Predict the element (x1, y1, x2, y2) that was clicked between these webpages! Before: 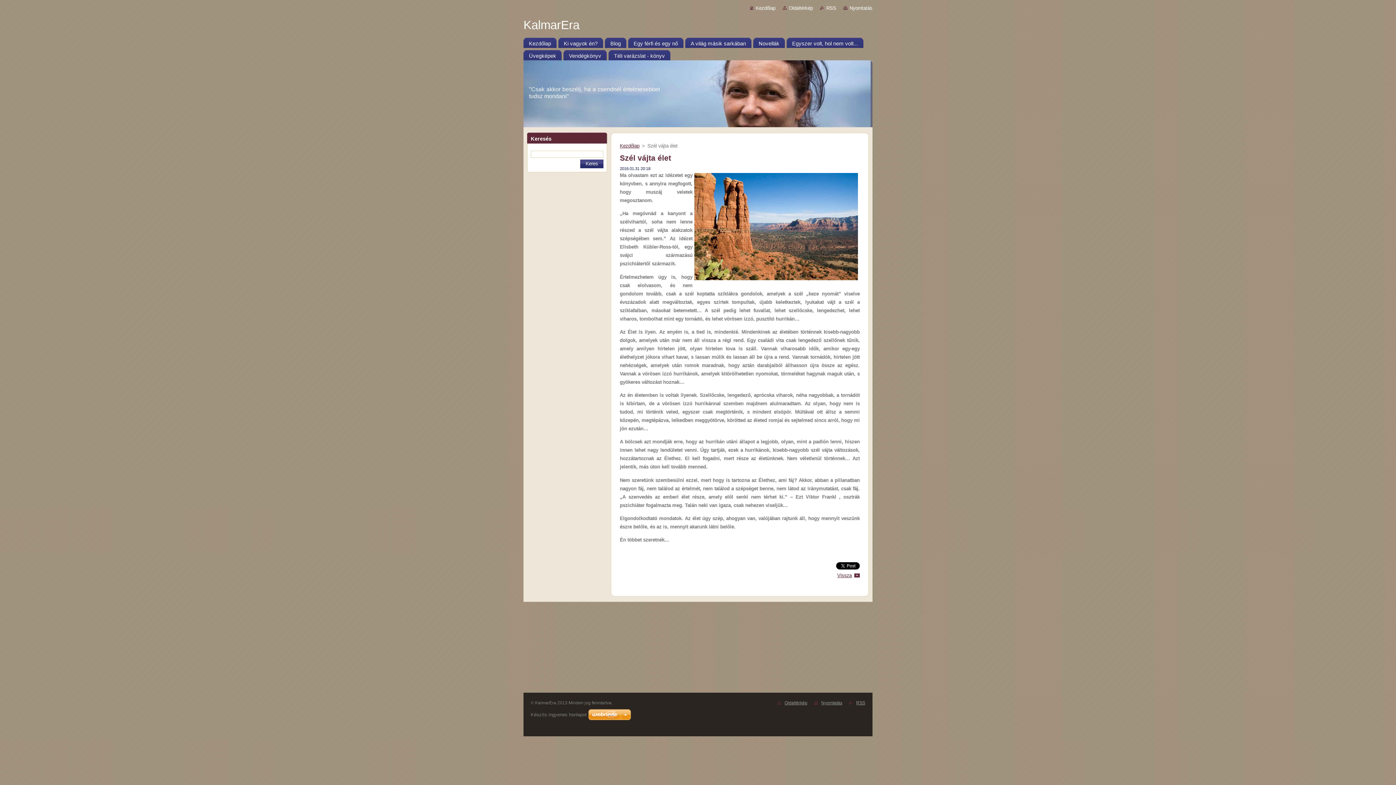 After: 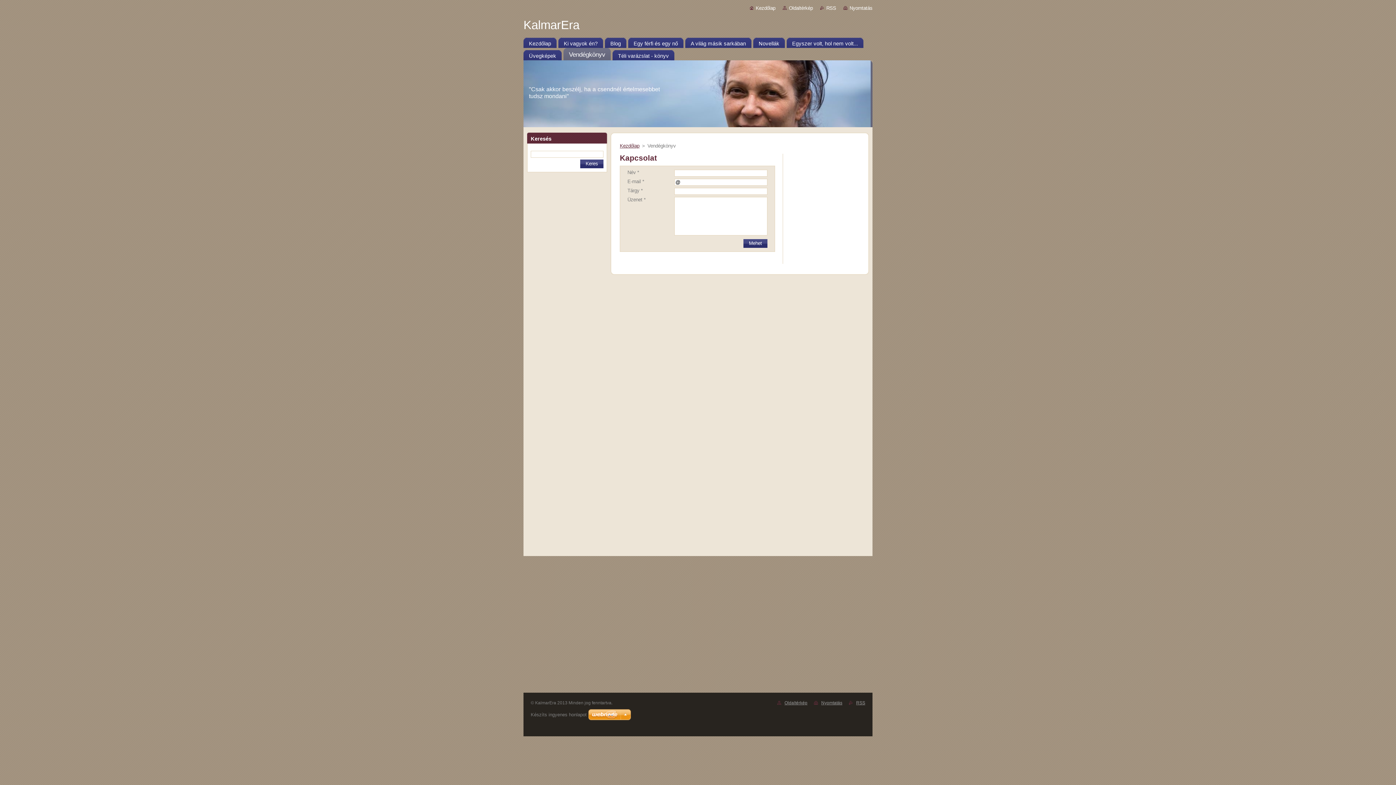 Action: label: Vendégkönyv bbox: (563, 48, 606, 60)